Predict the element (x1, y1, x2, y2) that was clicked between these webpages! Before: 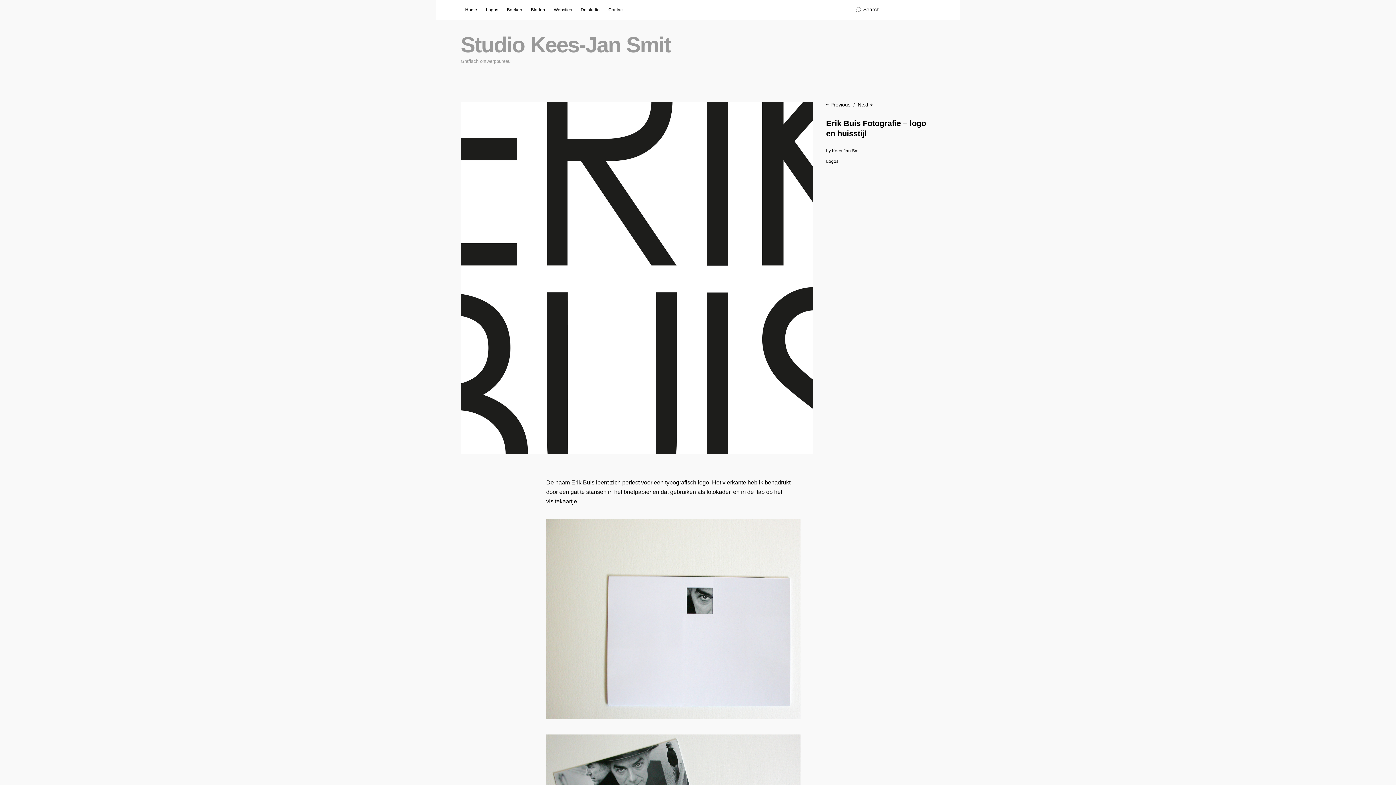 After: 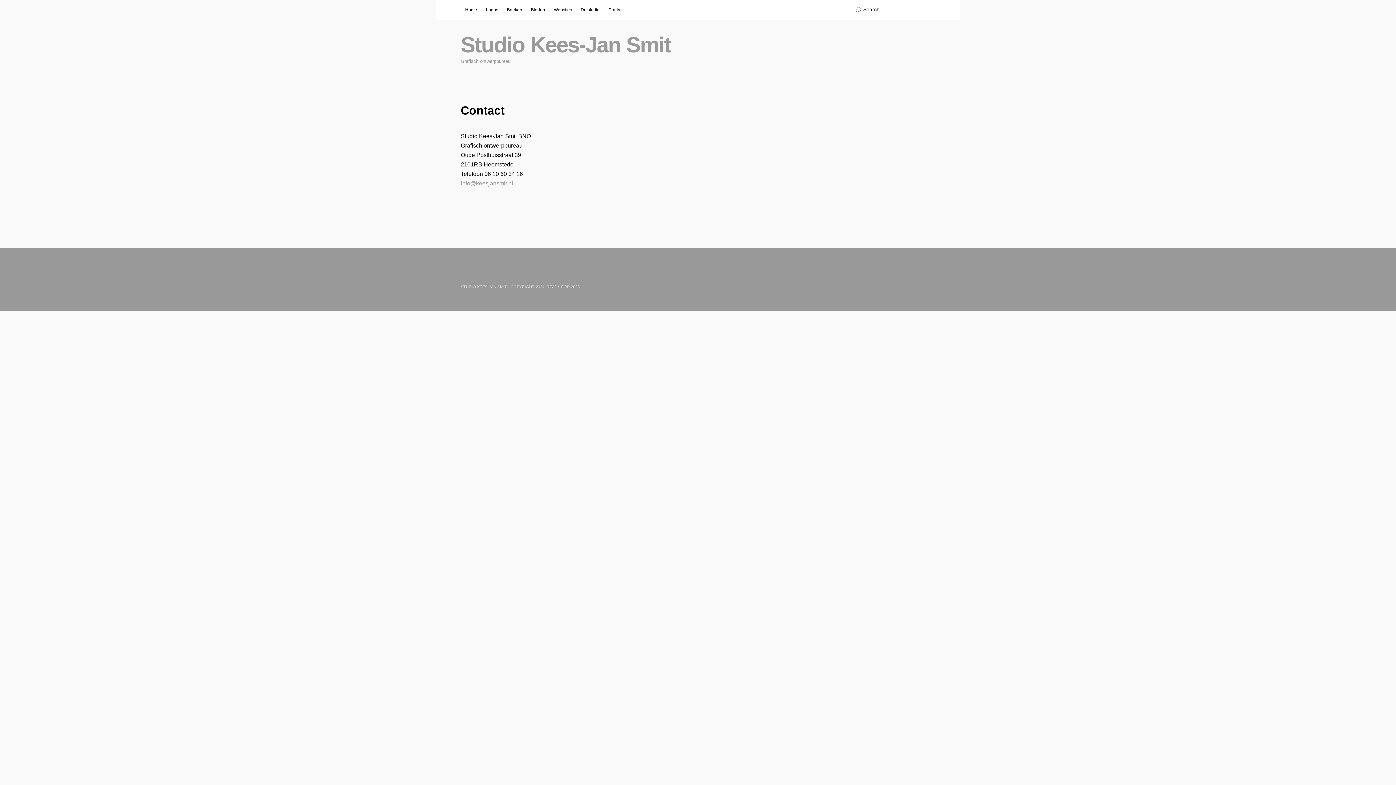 Action: label: Contact bbox: (604, 0, 628, 19)